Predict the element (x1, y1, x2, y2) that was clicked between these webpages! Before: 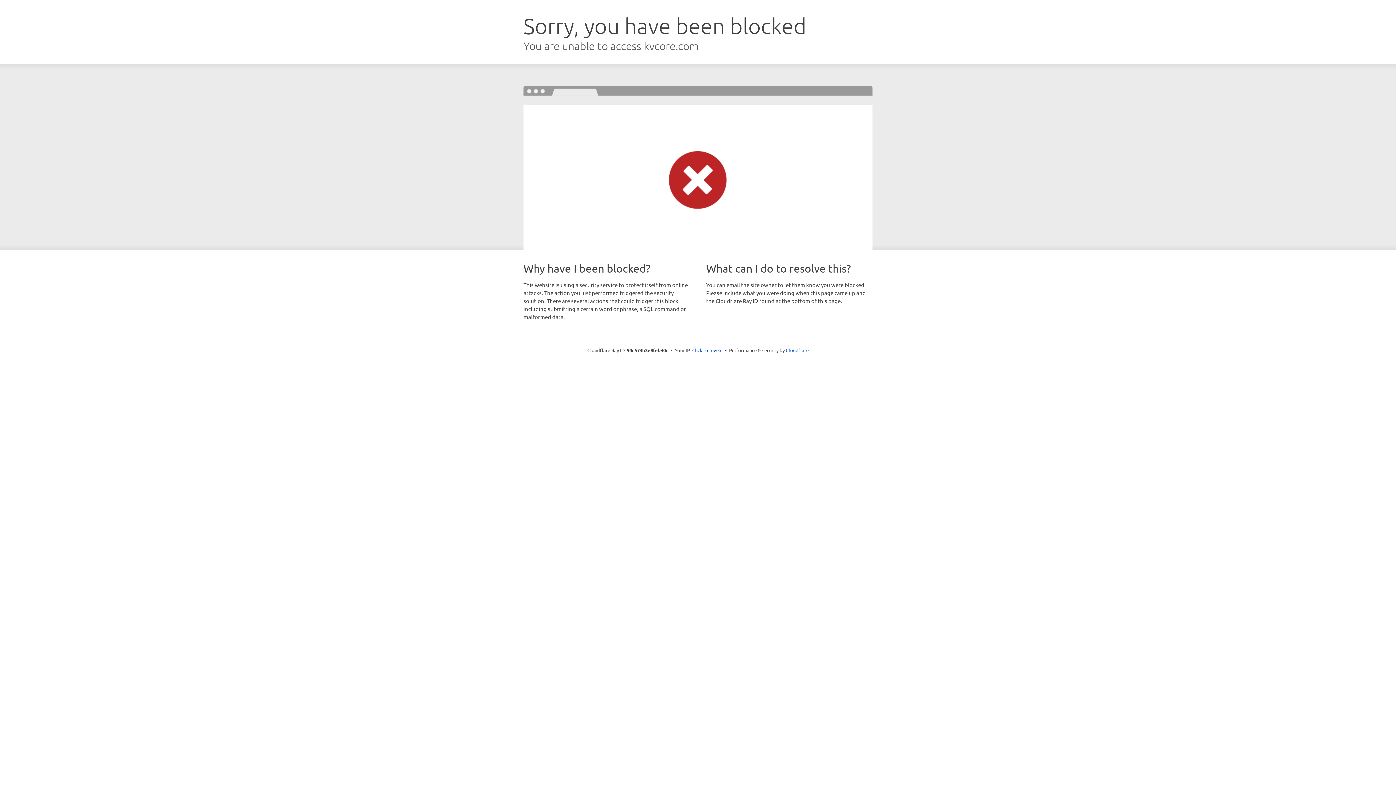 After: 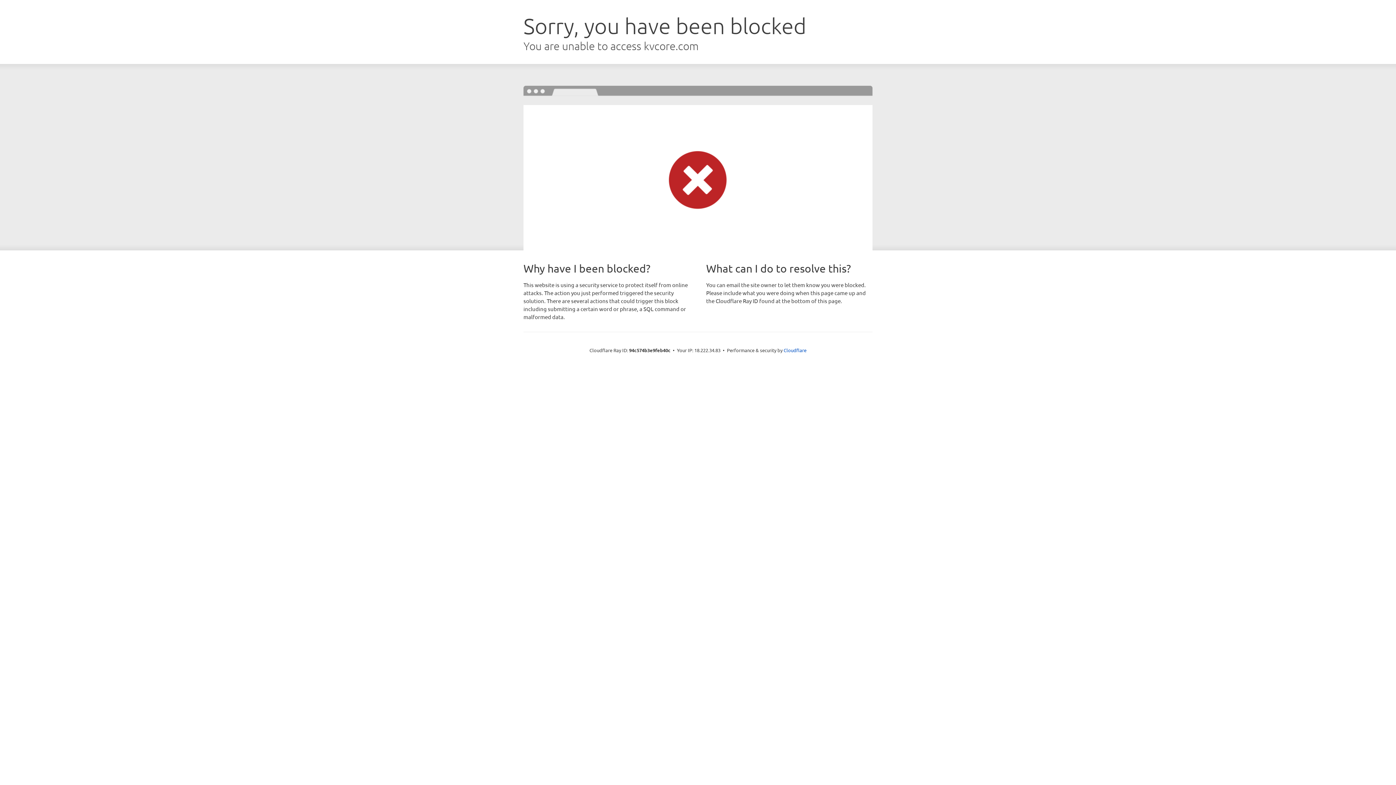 Action: bbox: (692, 346, 722, 353) label: Click to reveal